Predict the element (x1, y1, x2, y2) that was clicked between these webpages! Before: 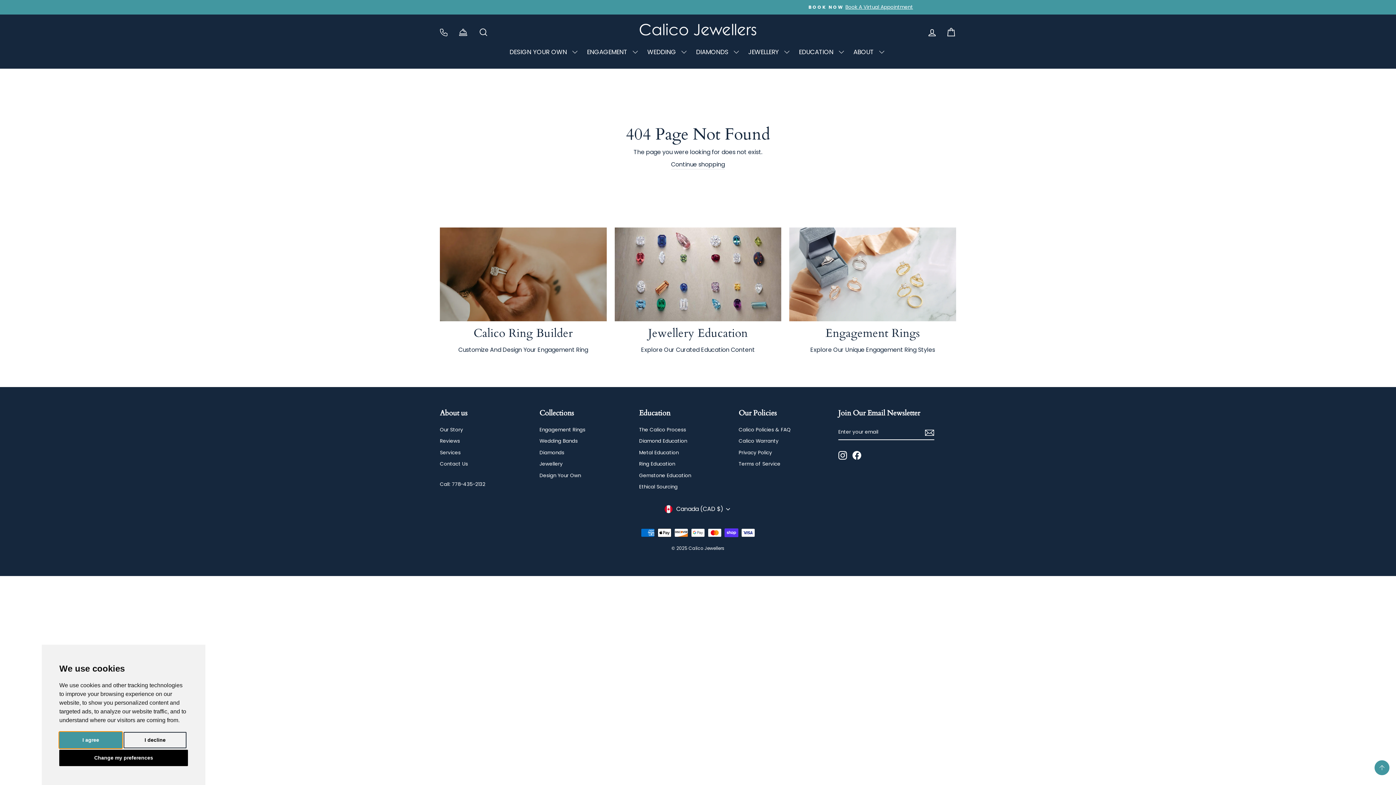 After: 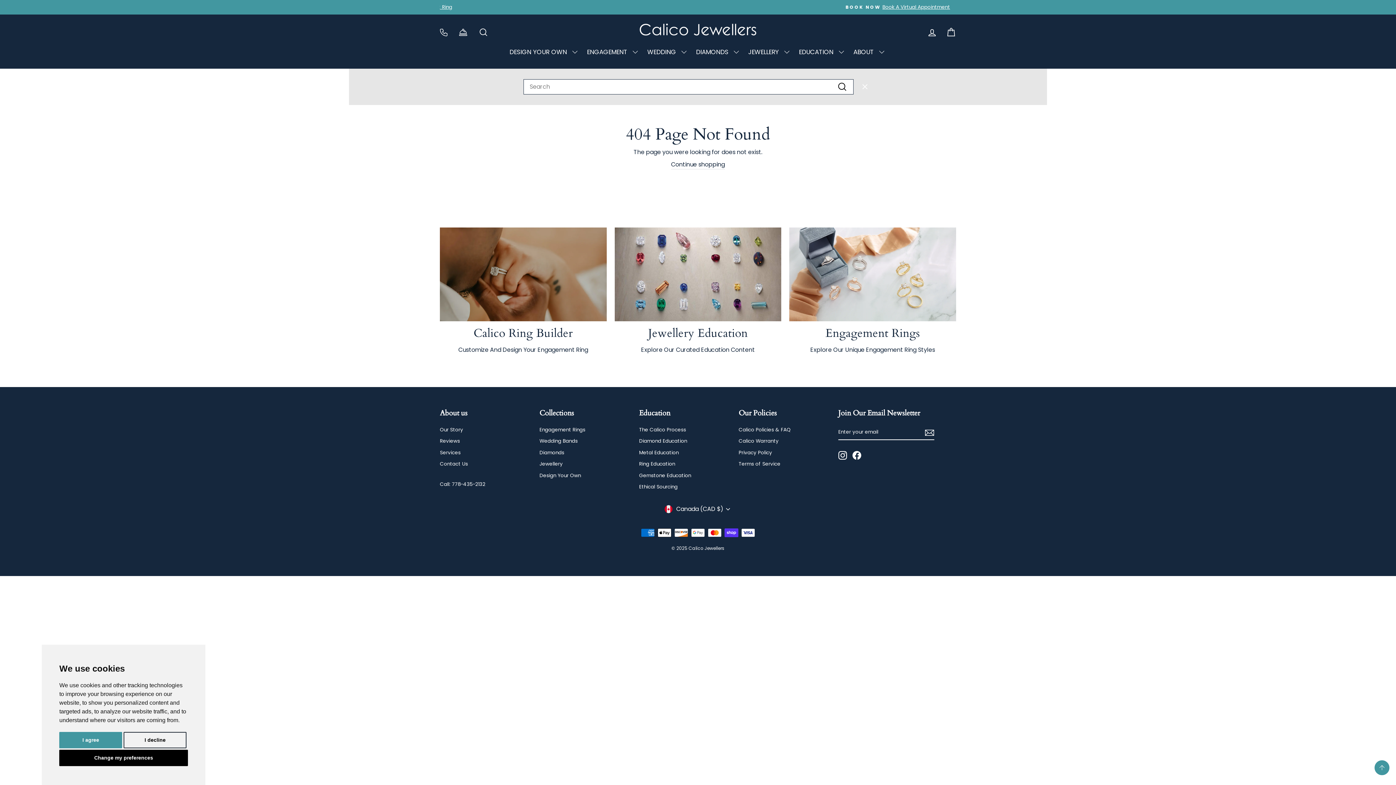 Action: label: SEARCH bbox: (474, 24, 493, 40)